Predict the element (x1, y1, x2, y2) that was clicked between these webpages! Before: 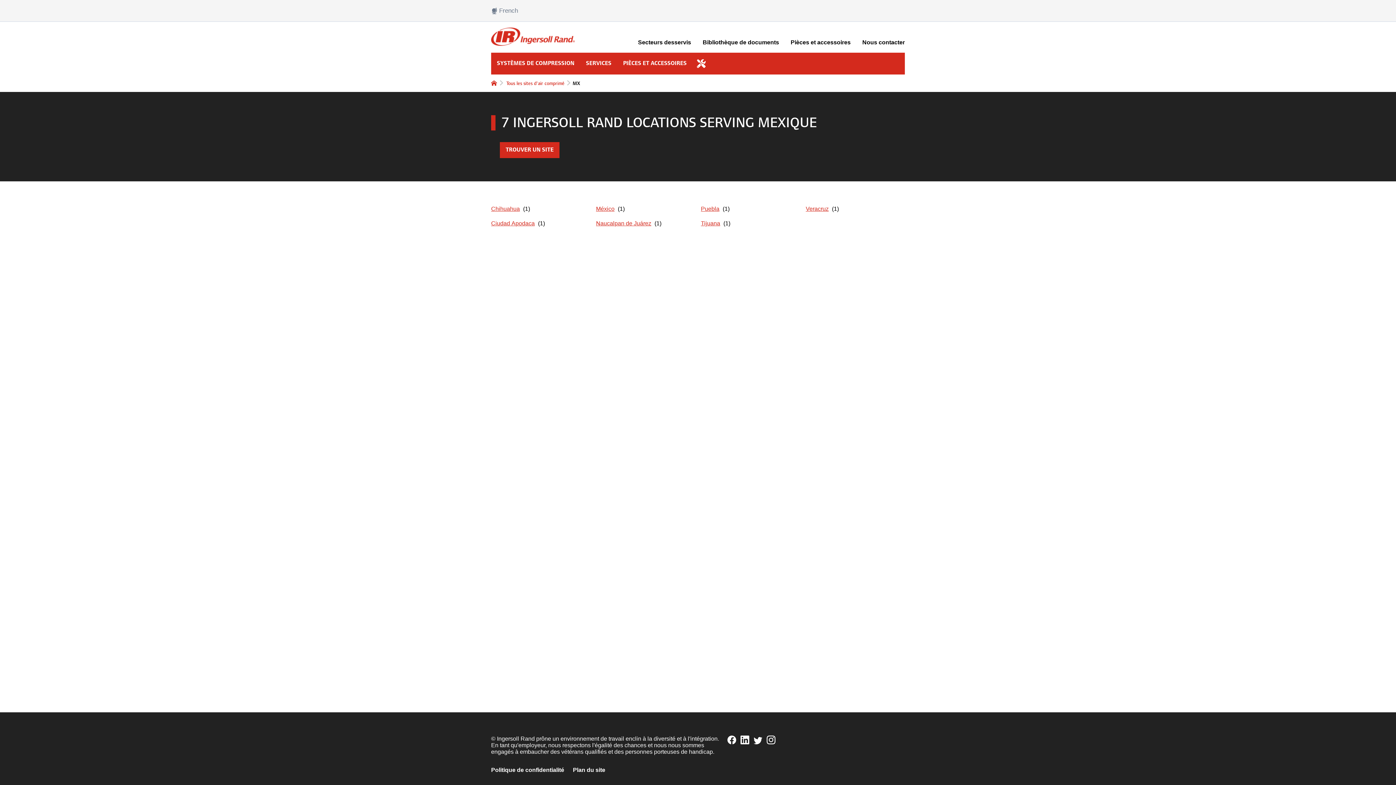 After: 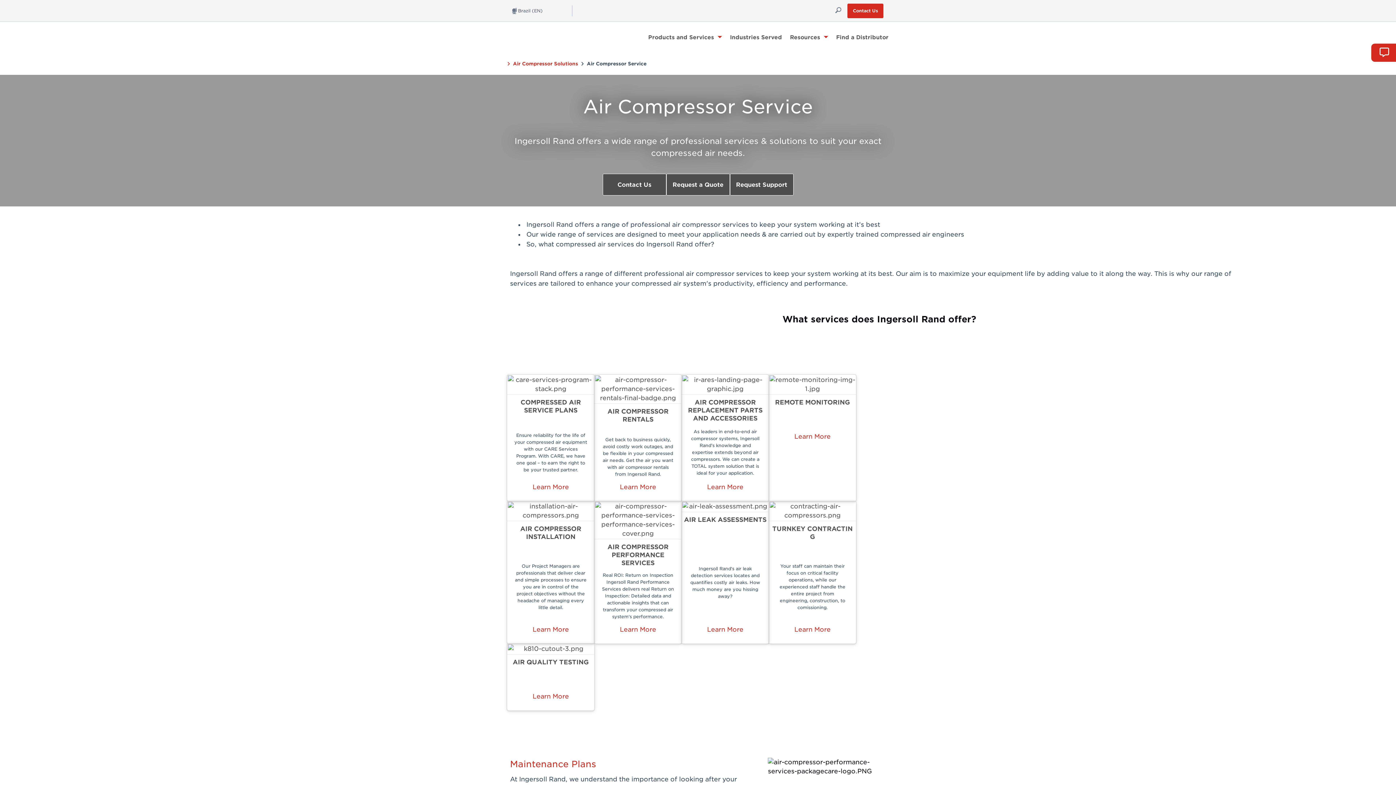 Action: label: SERVICES bbox: (580, 52, 617, 74)